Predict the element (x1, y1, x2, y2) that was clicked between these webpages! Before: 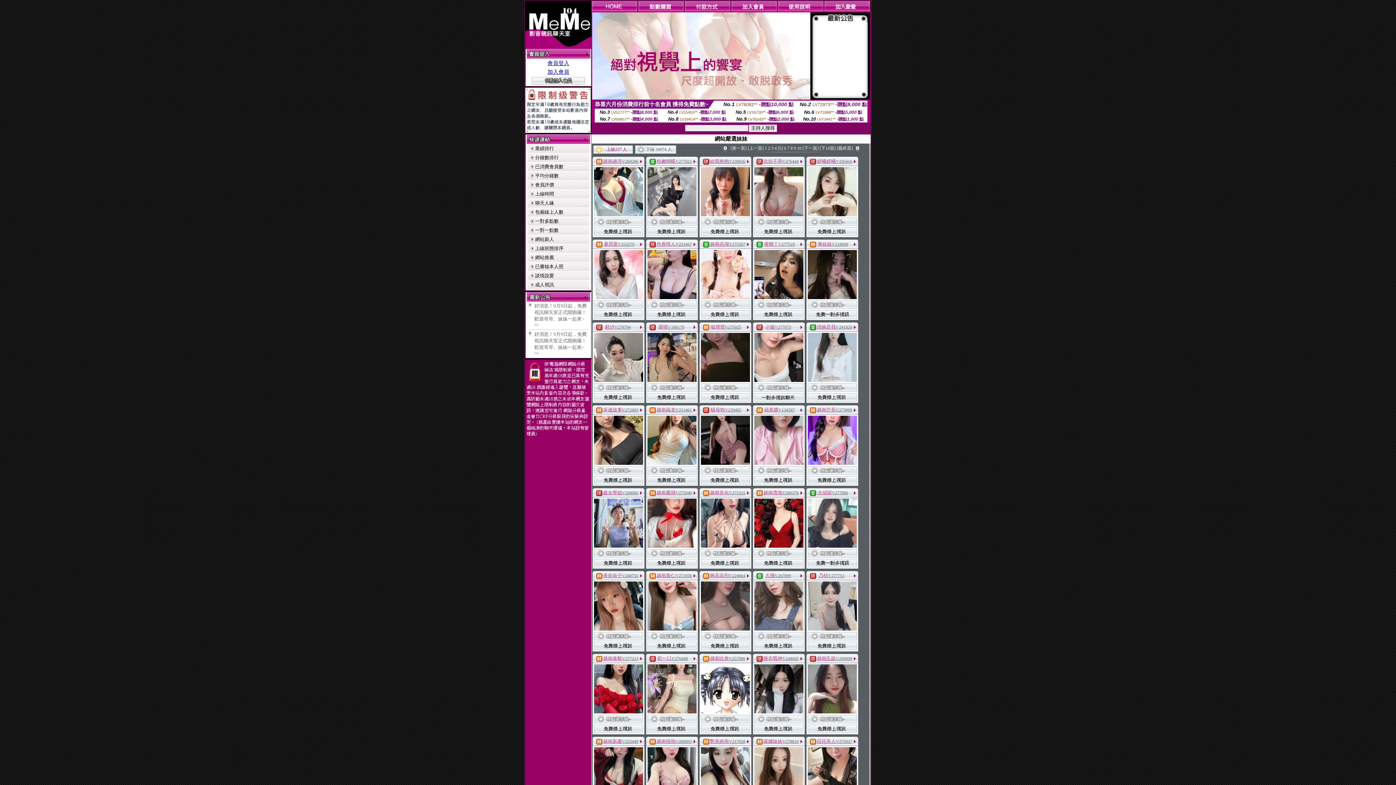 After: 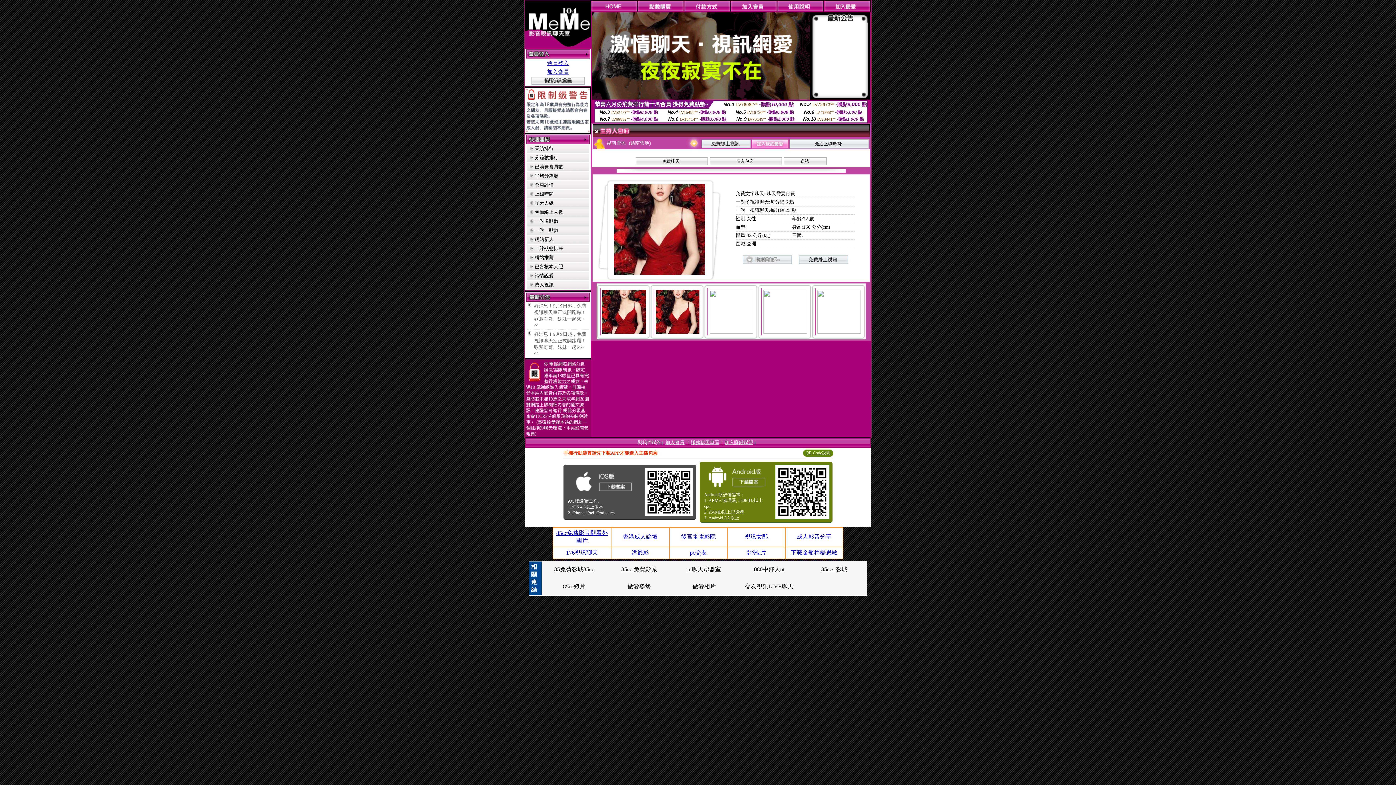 Action: label: V260376 bbox: (782, 490, 798, 495)